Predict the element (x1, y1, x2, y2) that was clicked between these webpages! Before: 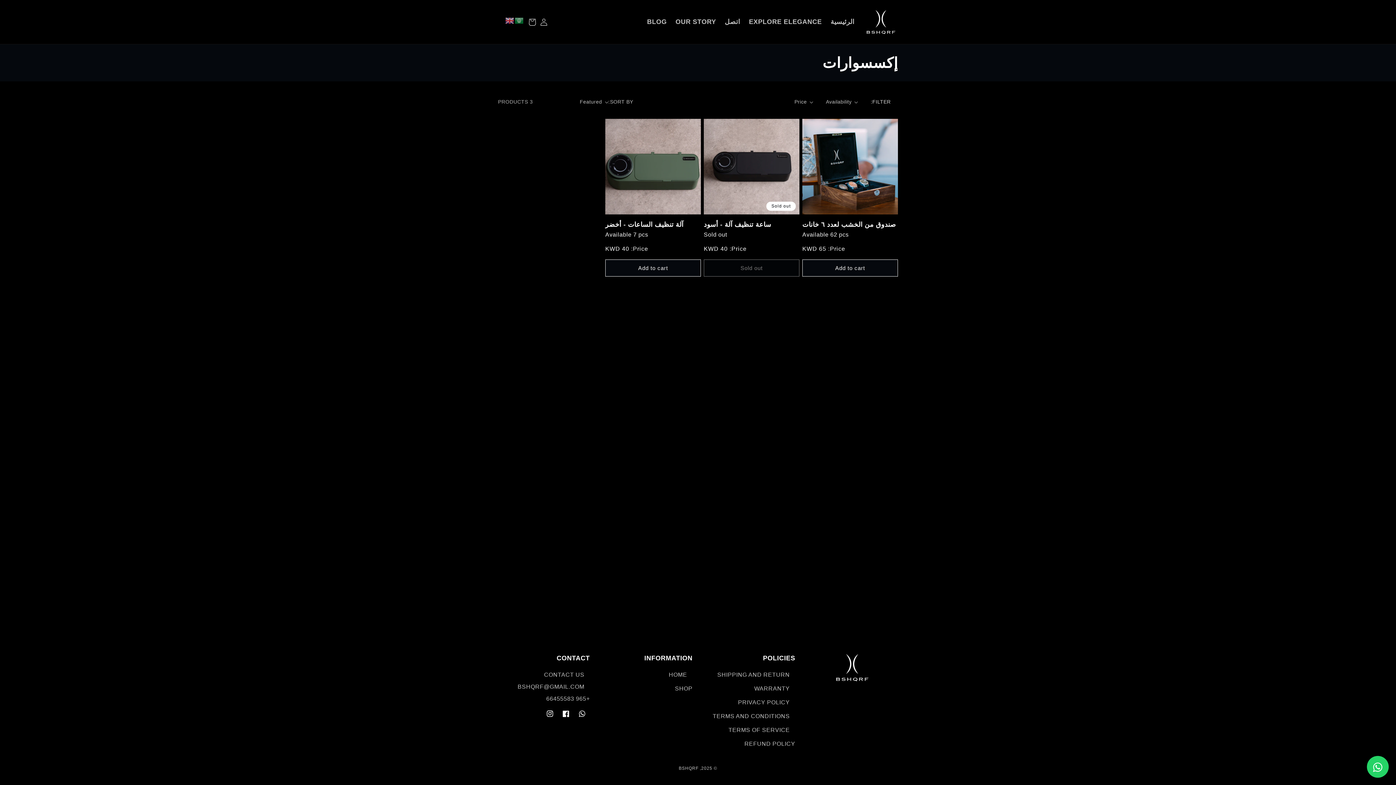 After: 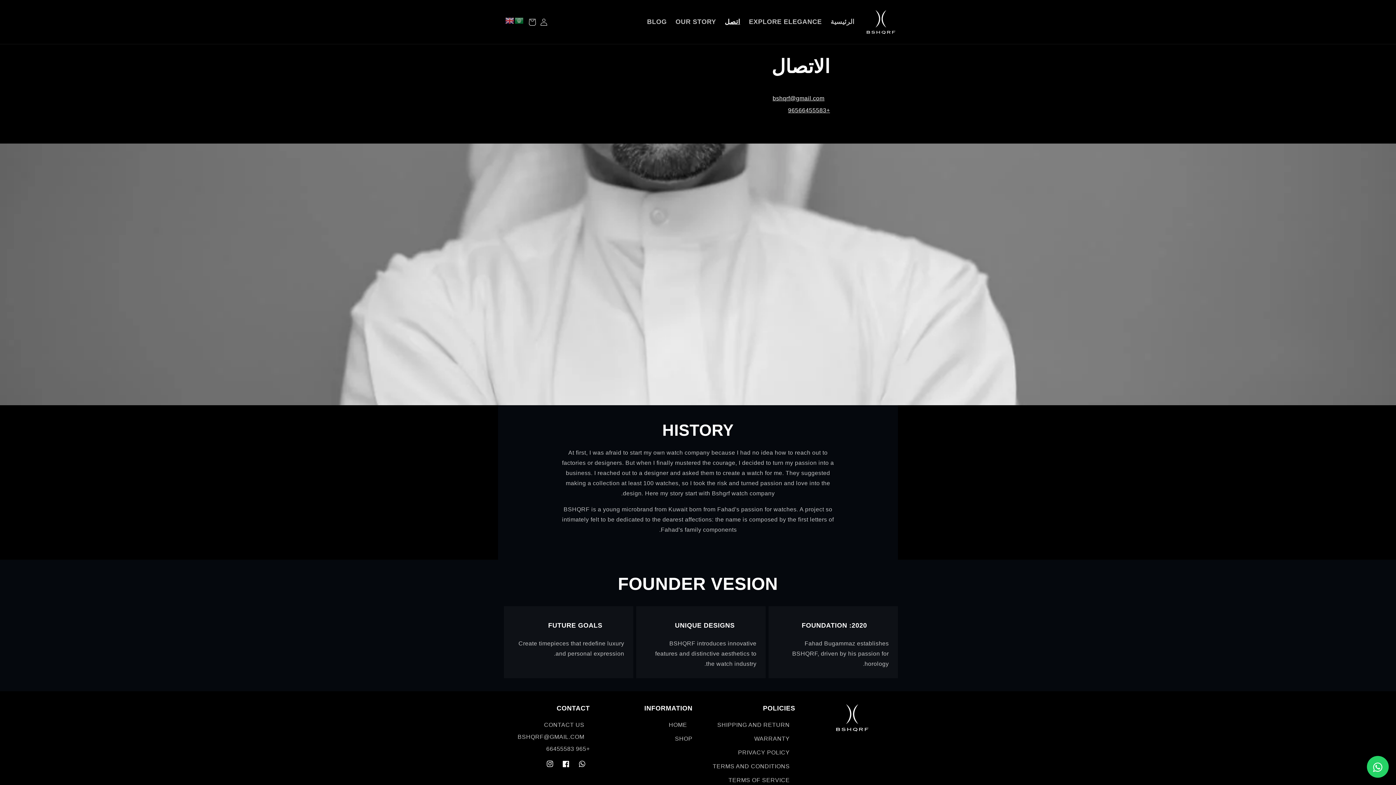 Action: bbox: (720, 13, 744, 30) label: اتصل